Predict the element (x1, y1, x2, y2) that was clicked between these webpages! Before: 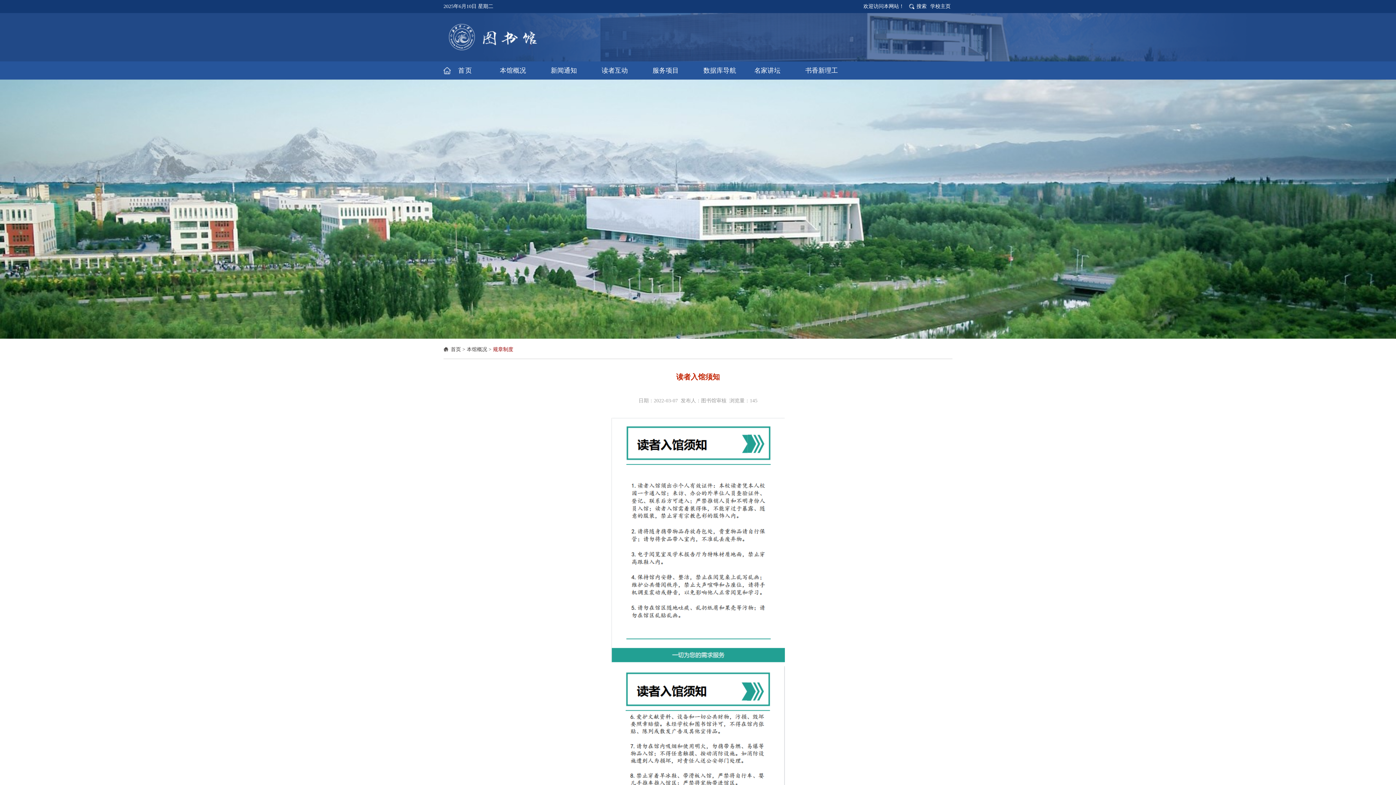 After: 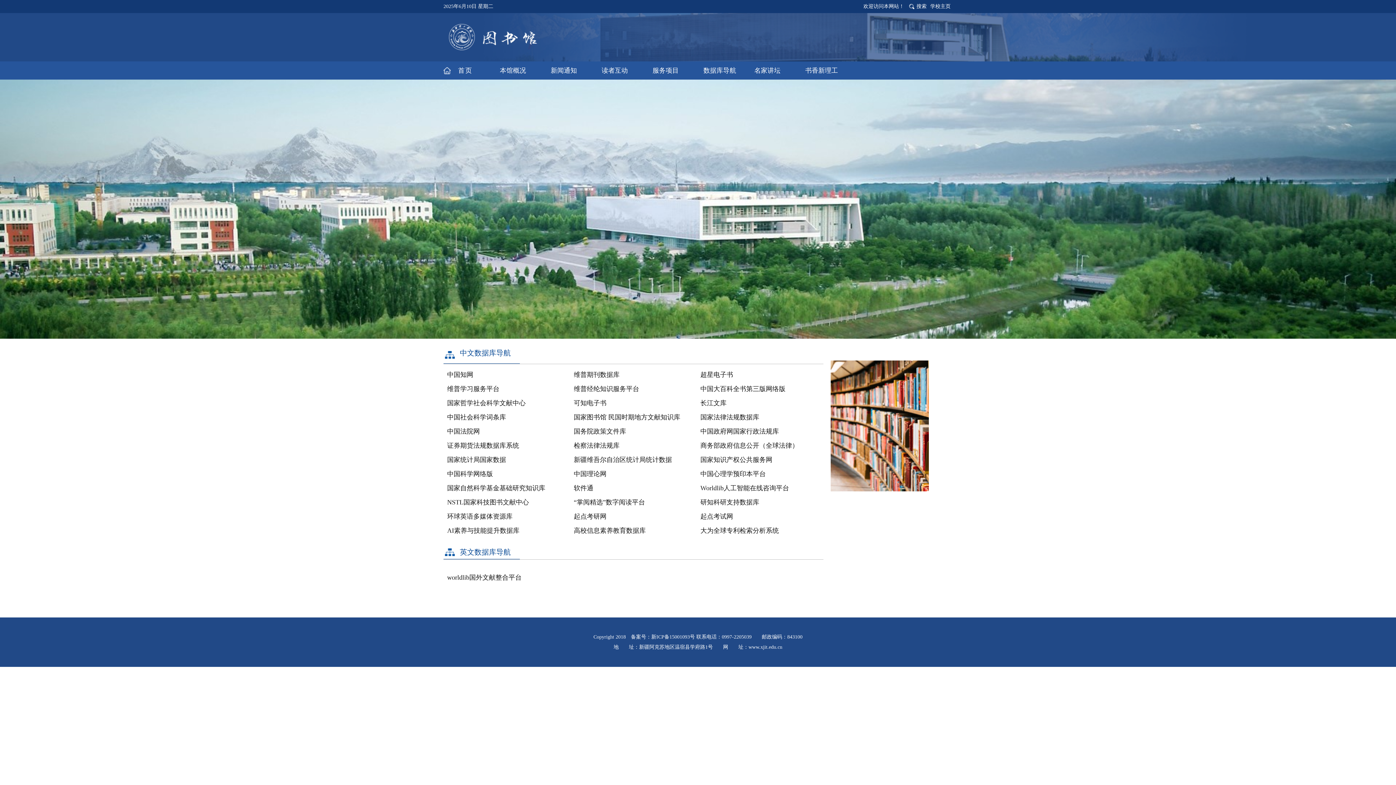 Action: label: 数据库导航 bbox: (698, 61, 749, 79)